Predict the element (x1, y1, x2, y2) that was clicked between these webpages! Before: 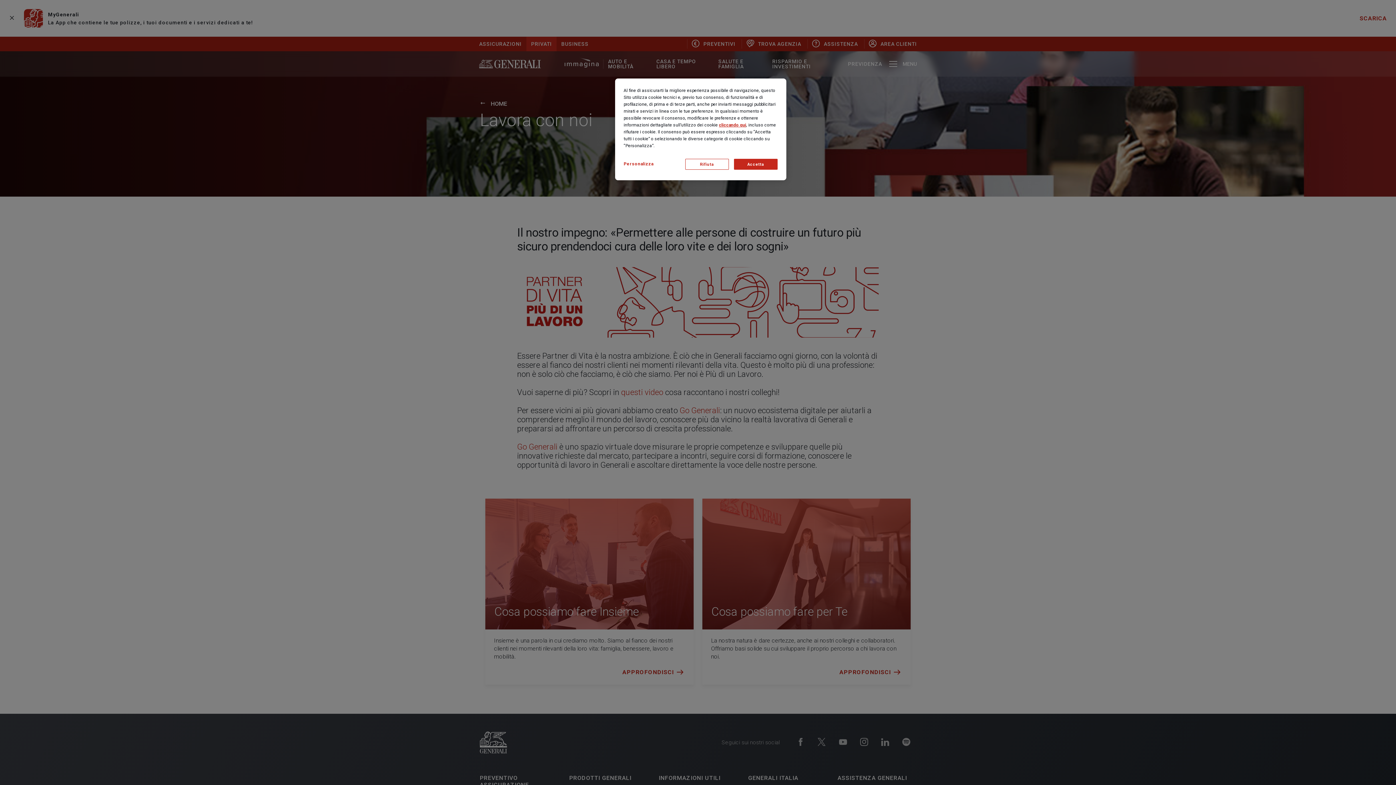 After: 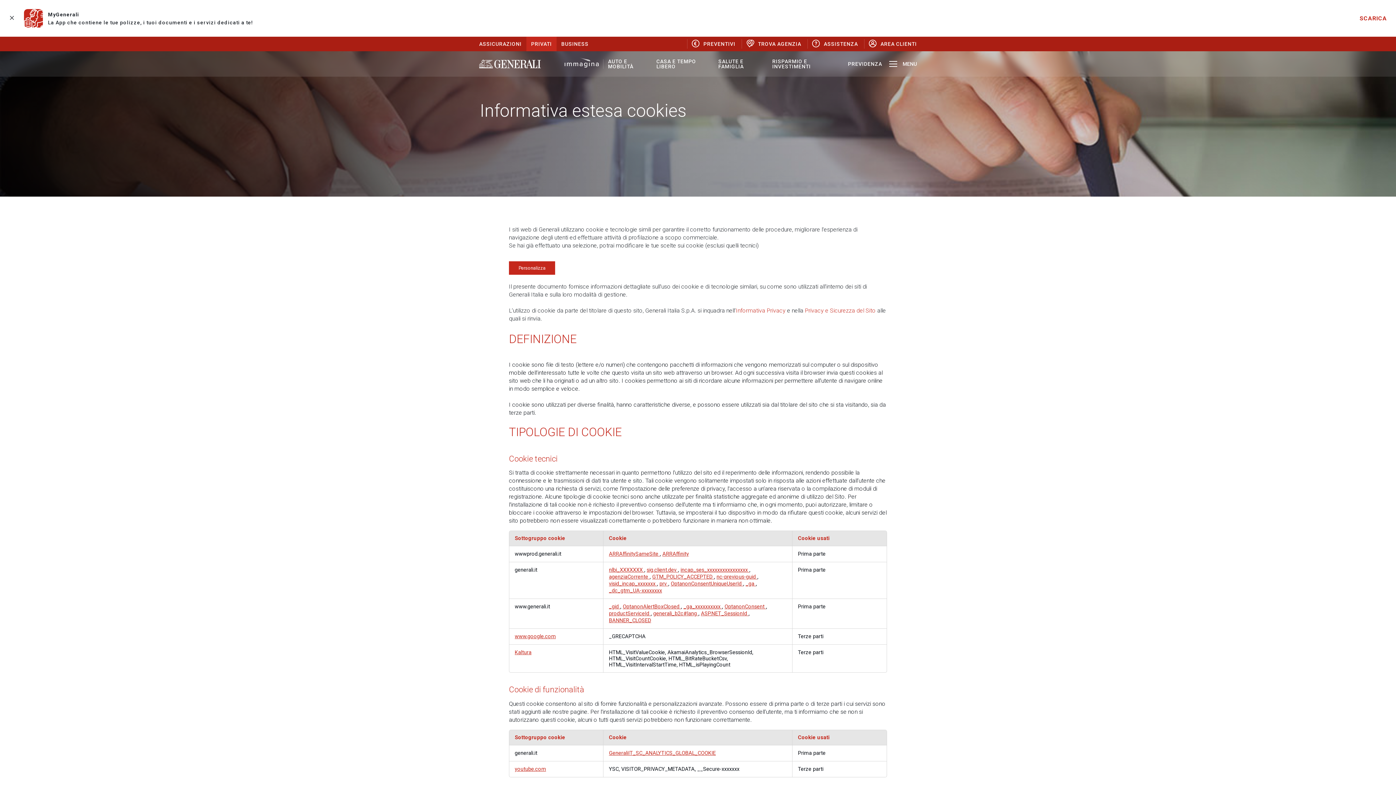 Action: bbox: (719, 122, 746, 127) label: cliccando qui